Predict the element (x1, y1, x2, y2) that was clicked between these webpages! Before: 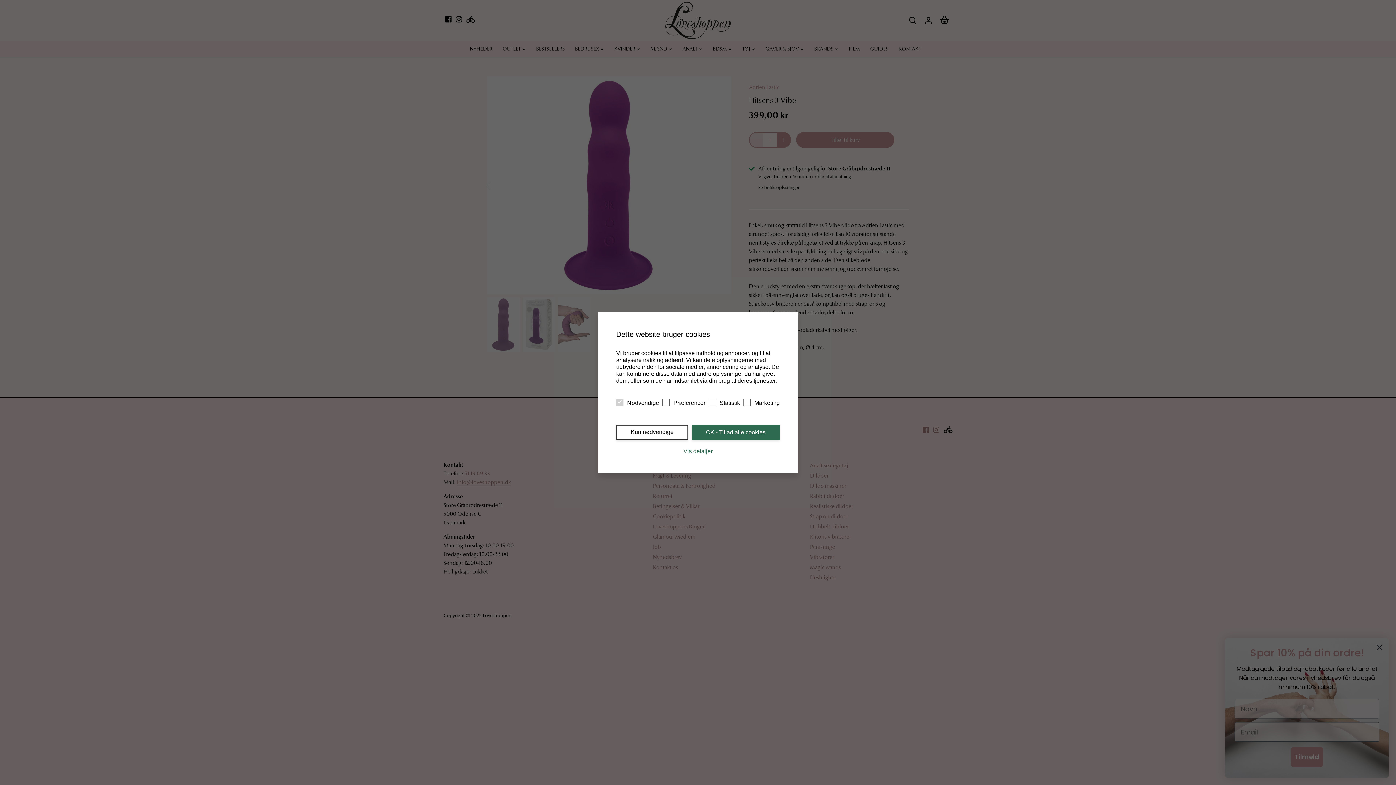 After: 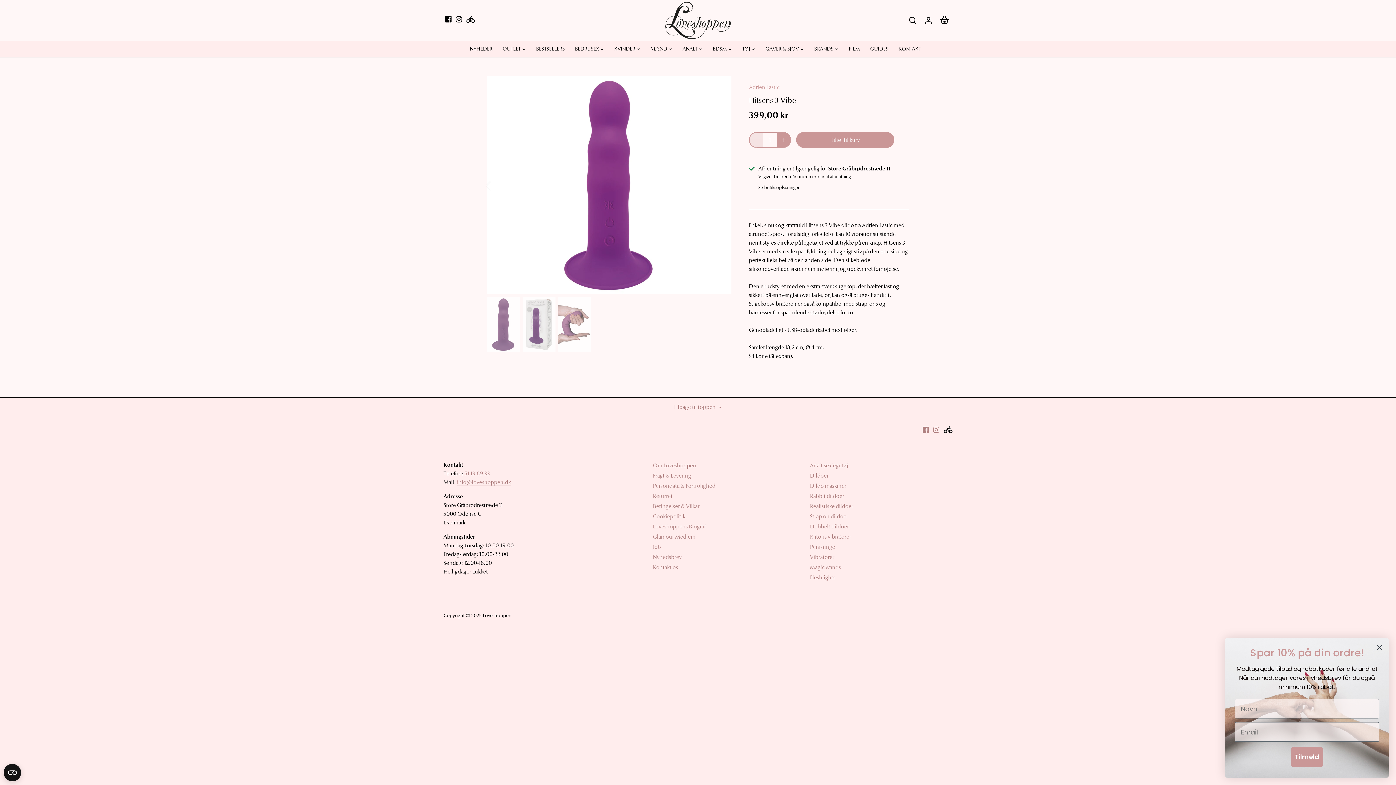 Action: label: Kun nødvendige bbox: (616, 425, 688, 440)